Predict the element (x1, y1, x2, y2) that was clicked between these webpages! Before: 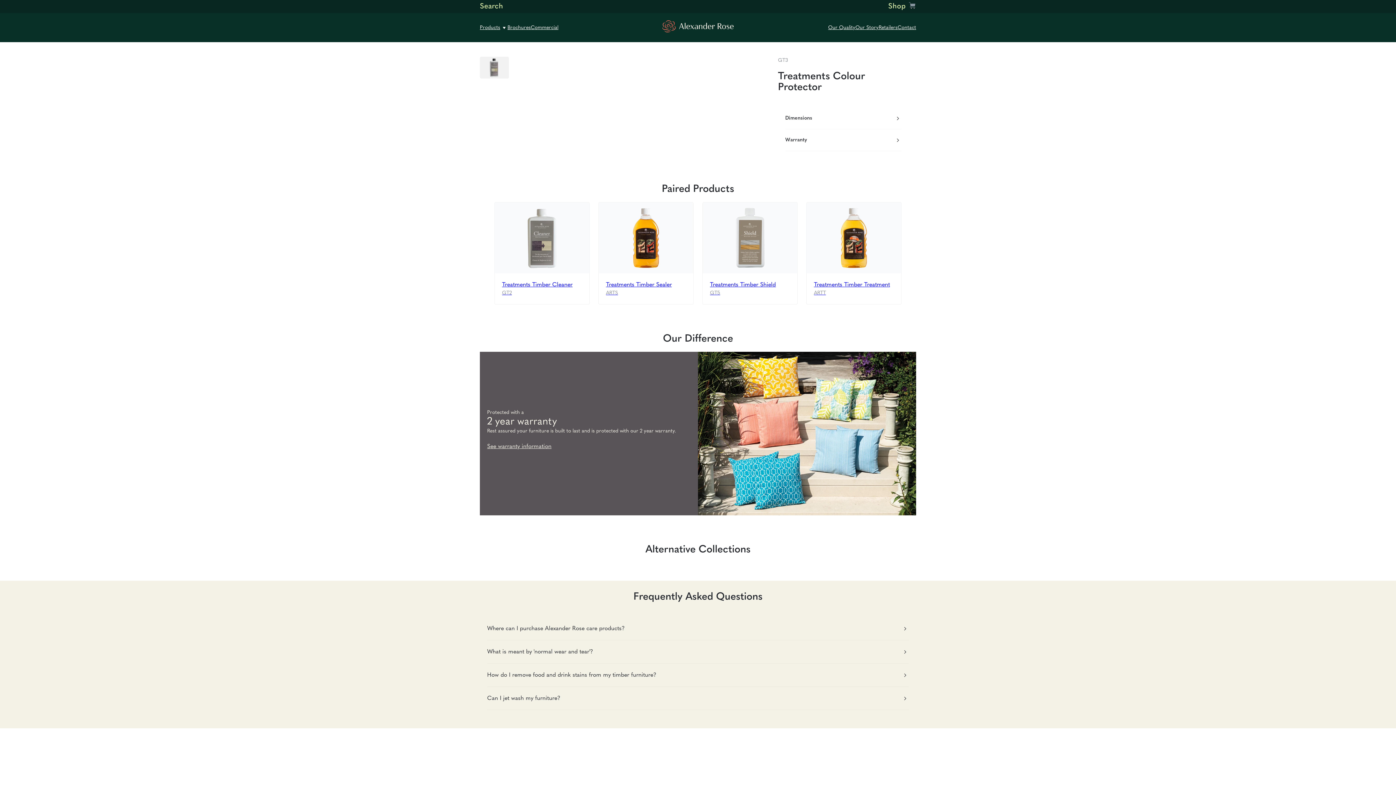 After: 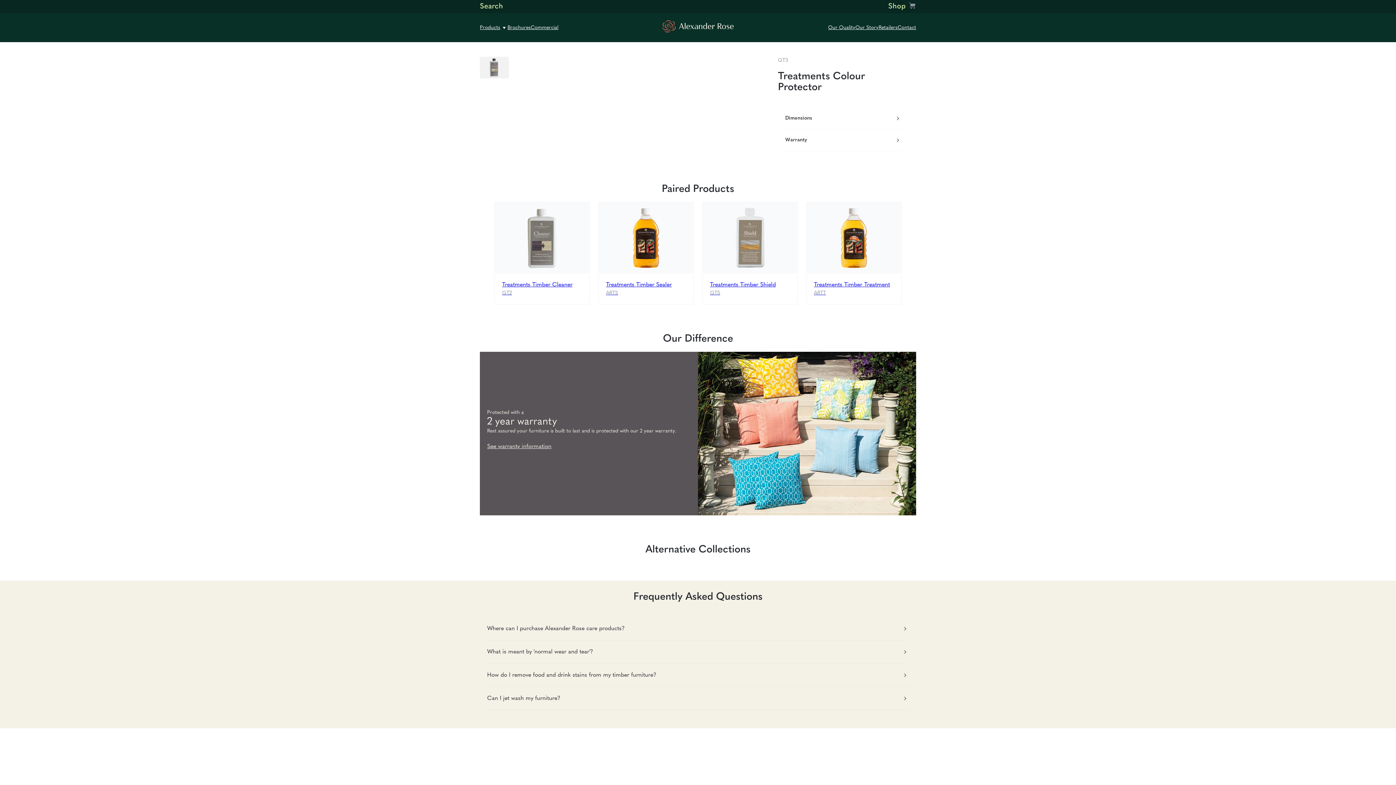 Action: bbox: (480, 56, 509, 78)